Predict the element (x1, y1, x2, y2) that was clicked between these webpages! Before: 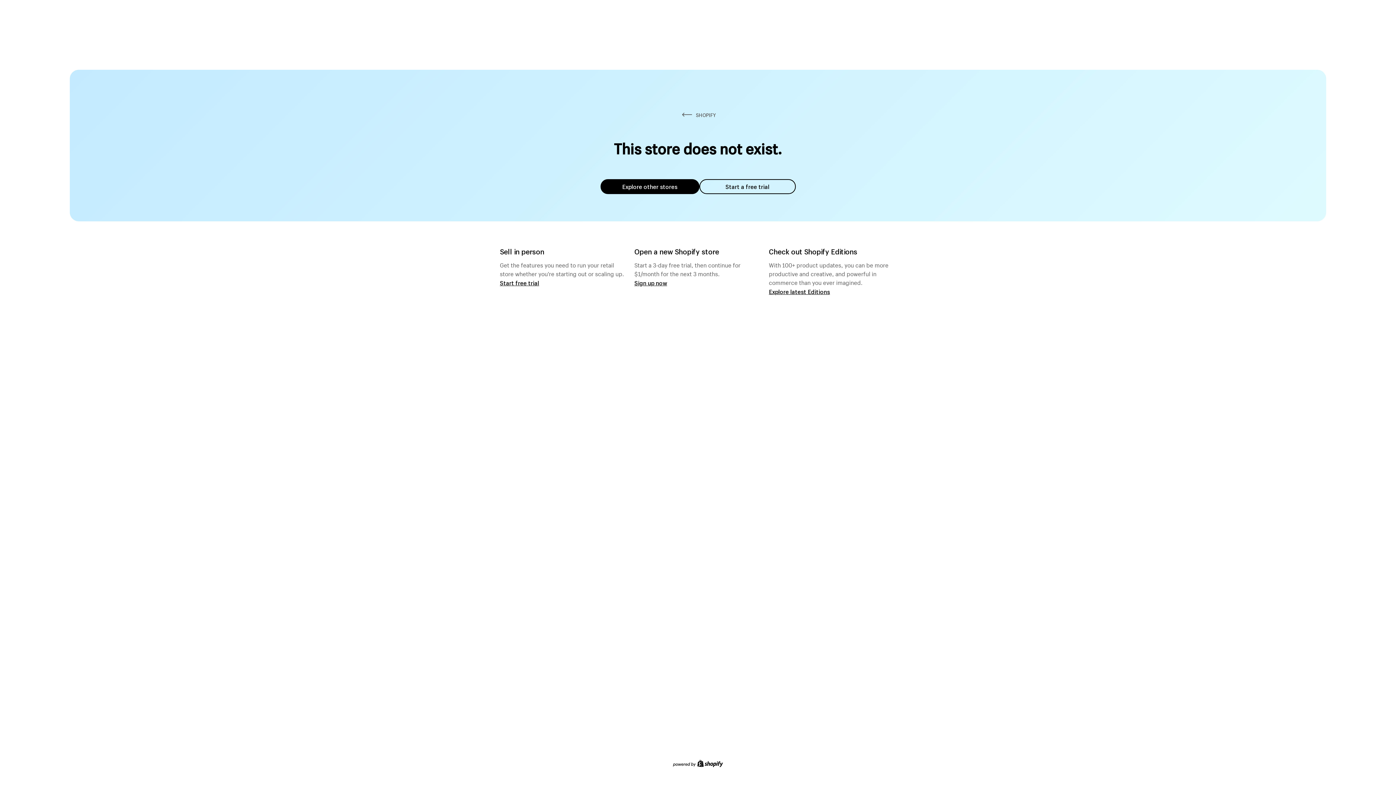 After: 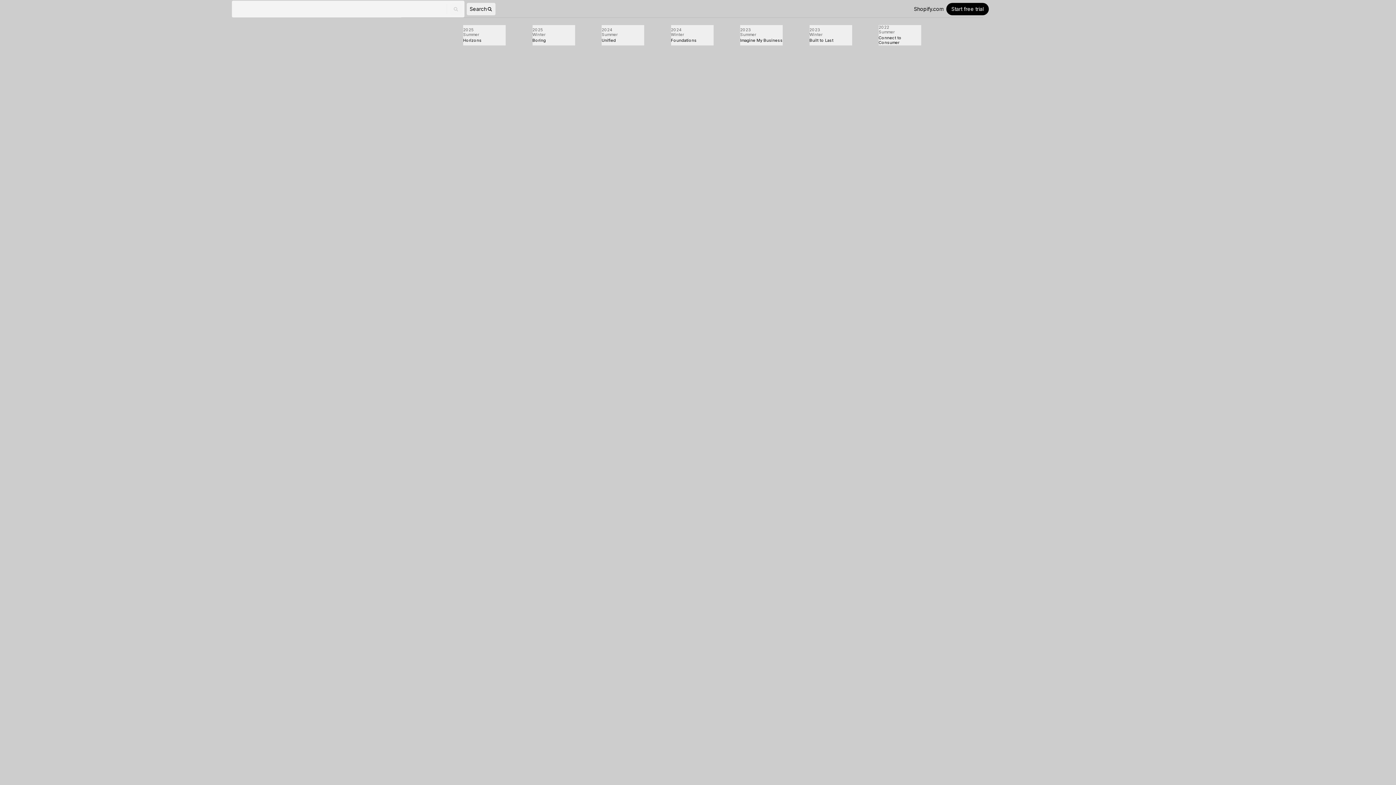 Action: bbox: (769, 287, 830, 295) label: Explore latest Editions